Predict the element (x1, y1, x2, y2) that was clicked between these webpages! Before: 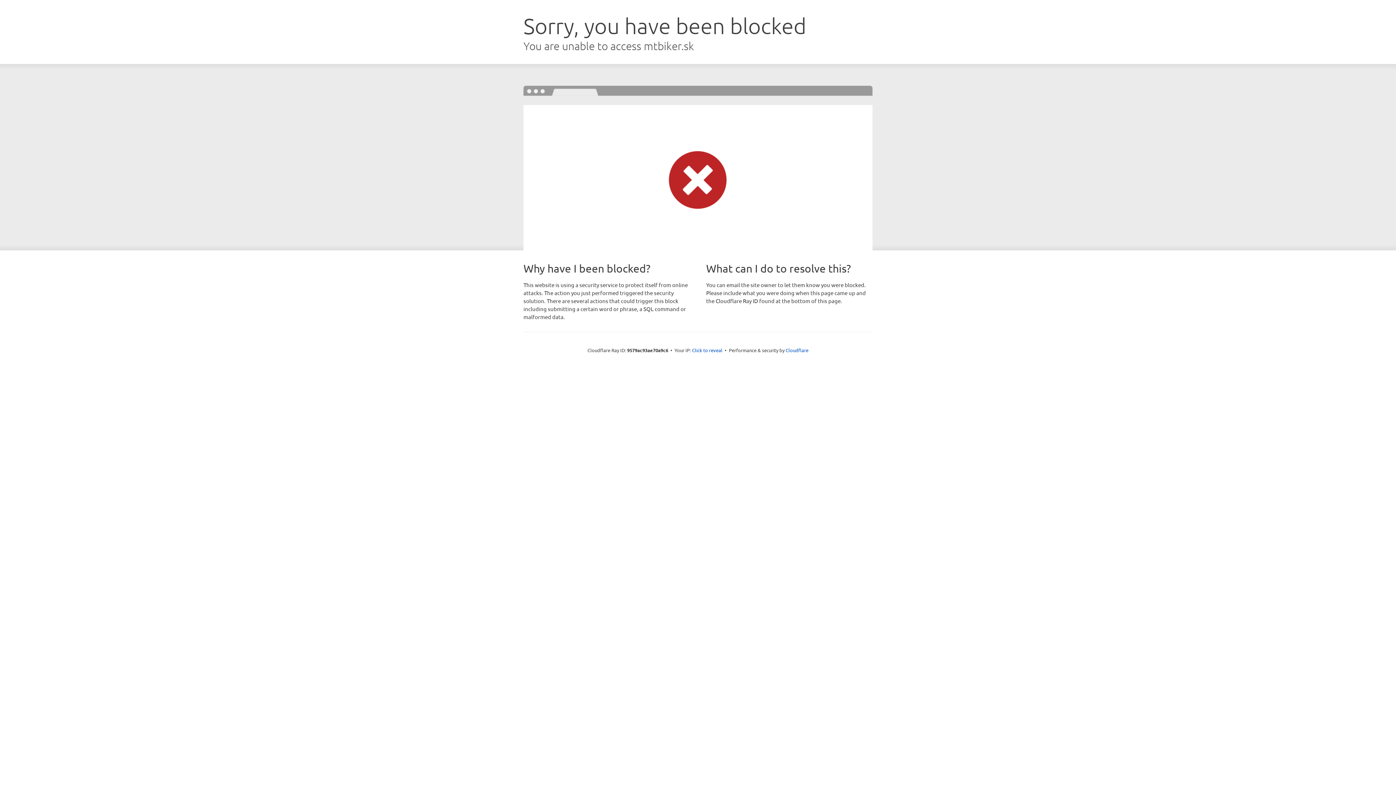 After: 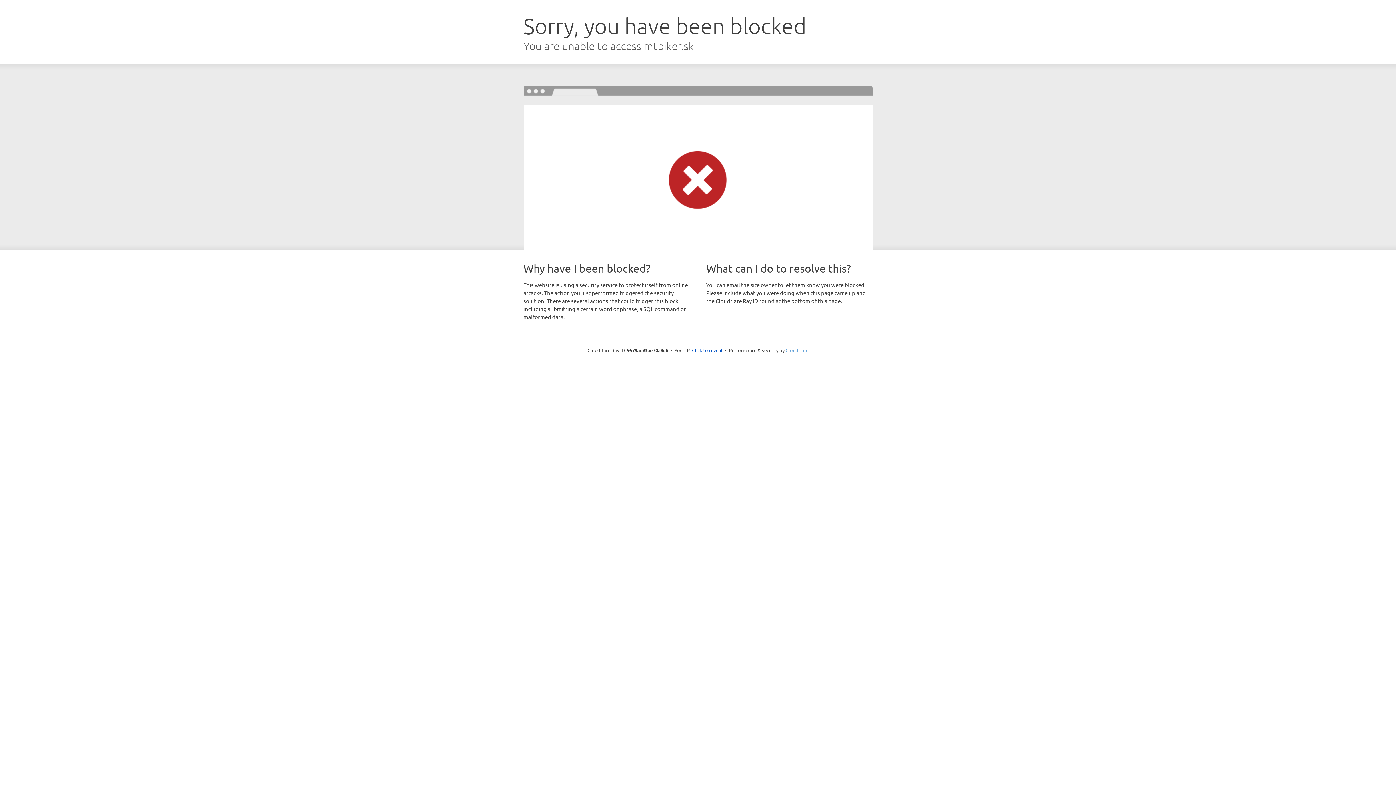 Action: label: Cloudflare bbox: (785, 347, 808, 353)